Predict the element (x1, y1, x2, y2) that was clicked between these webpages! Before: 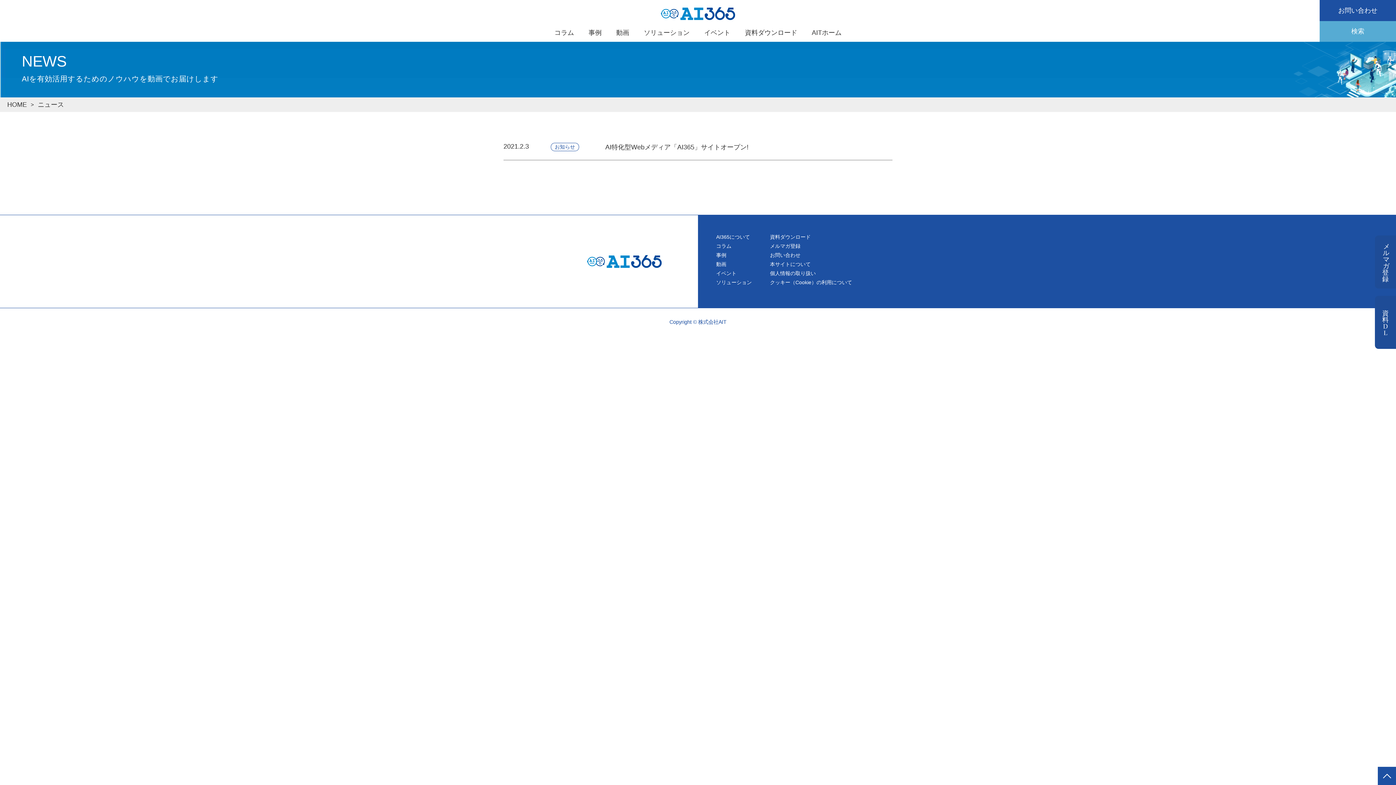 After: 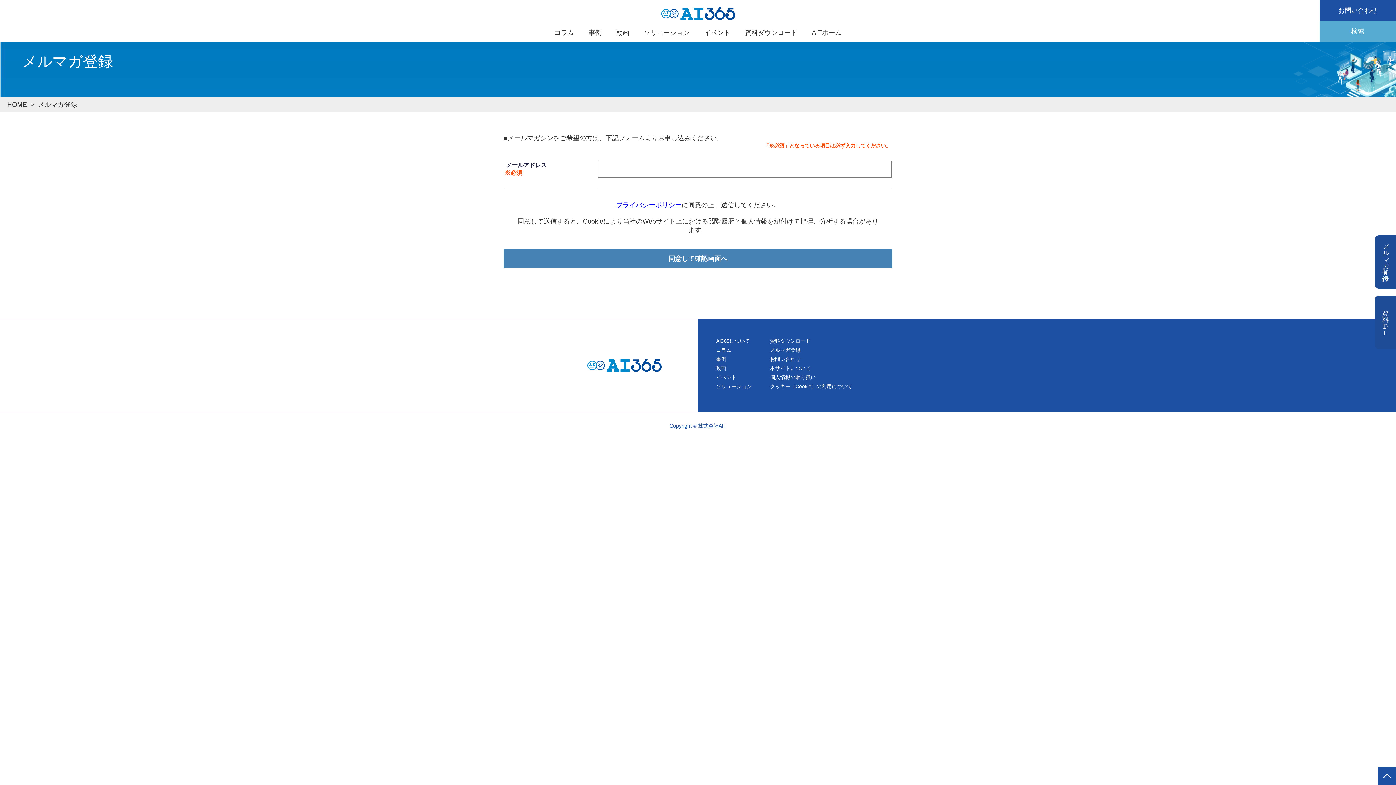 Action: label: メルマガ登録 bbox: (770, 243, 800, 249)